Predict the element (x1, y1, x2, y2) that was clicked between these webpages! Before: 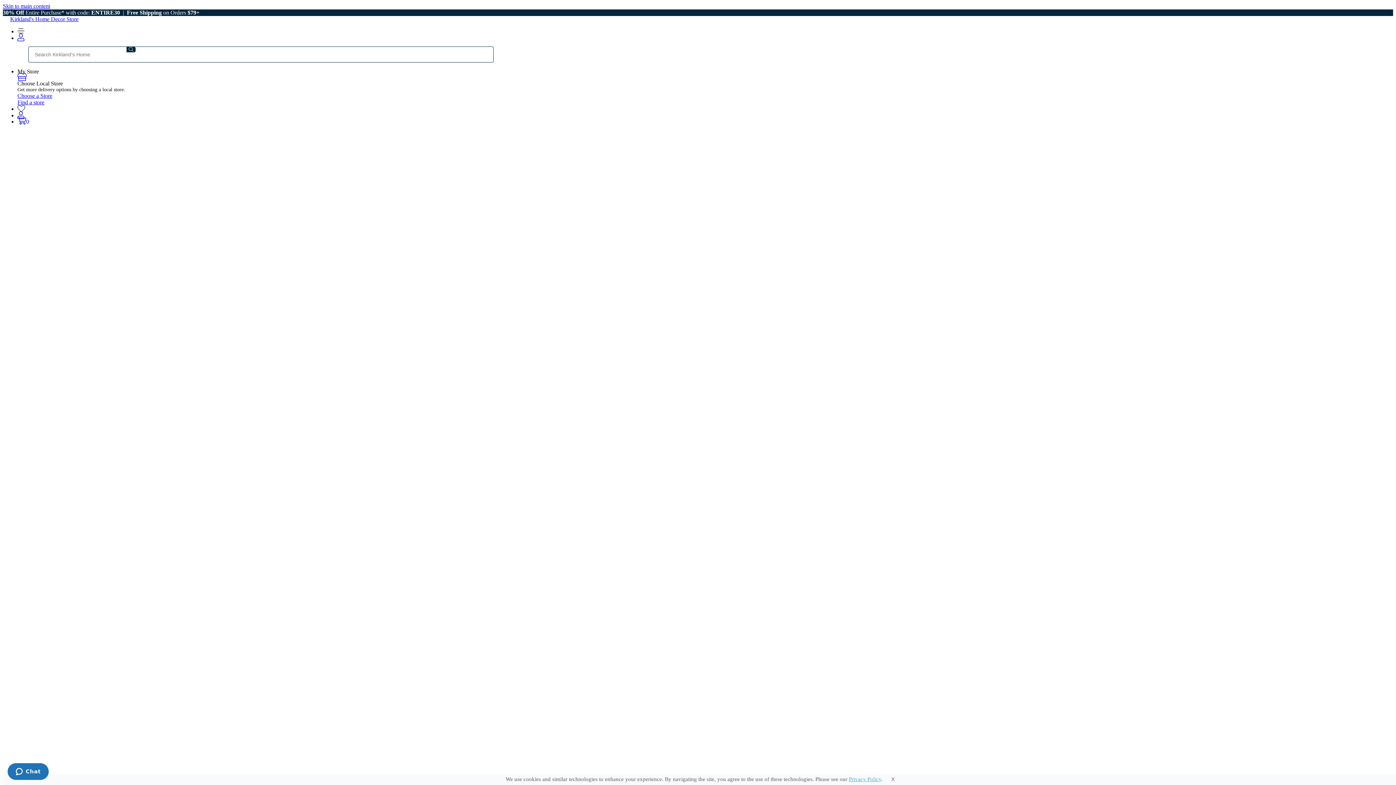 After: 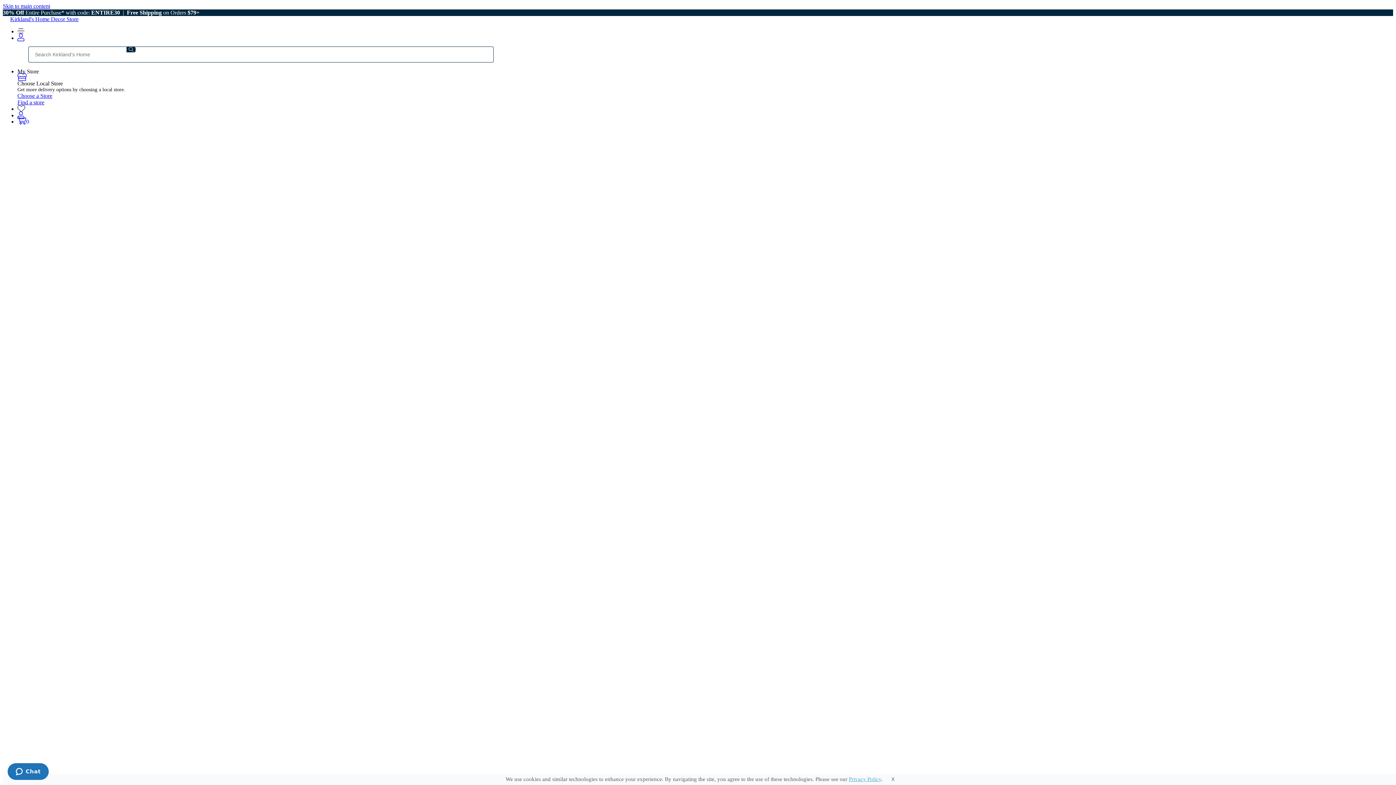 Action: bbox: (32, 485, 71, 491) label: Furniture - NEW